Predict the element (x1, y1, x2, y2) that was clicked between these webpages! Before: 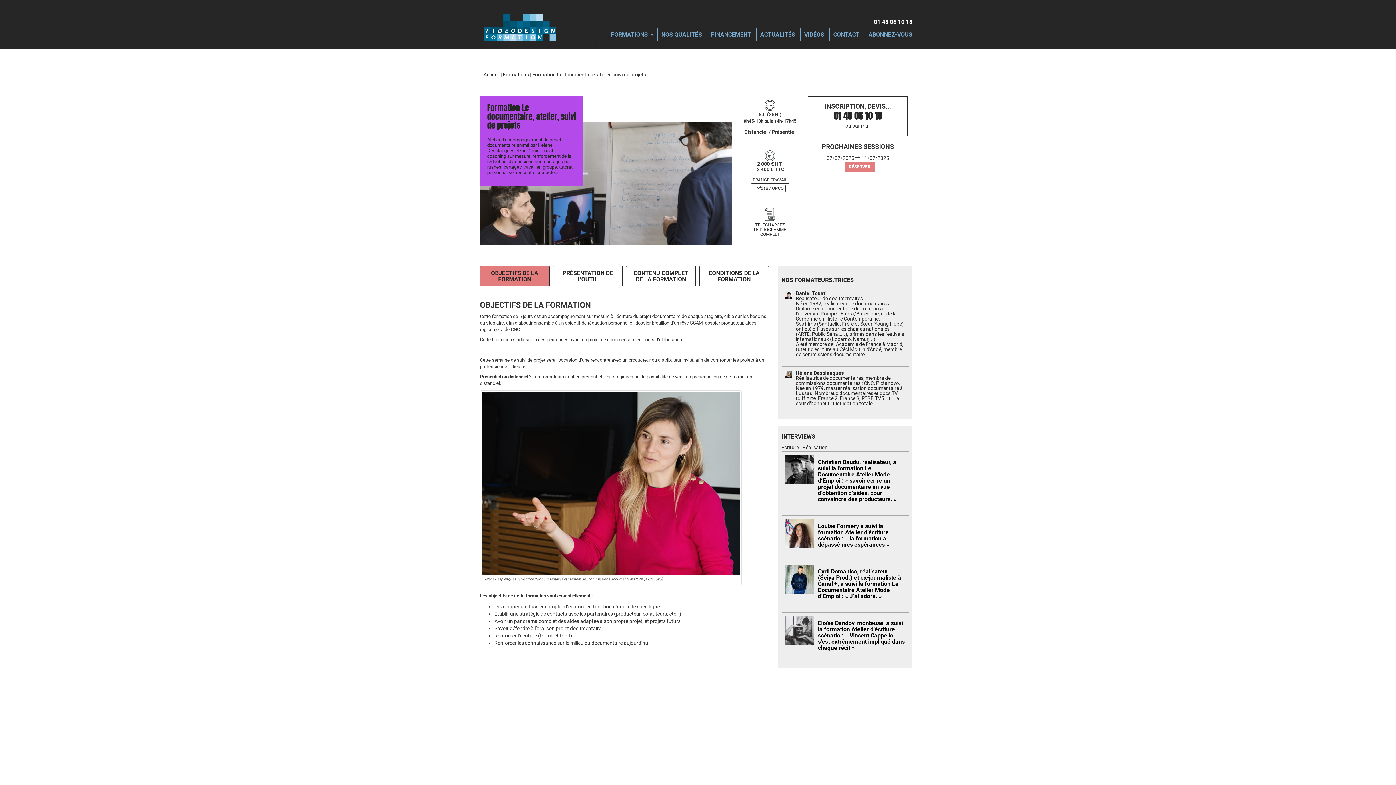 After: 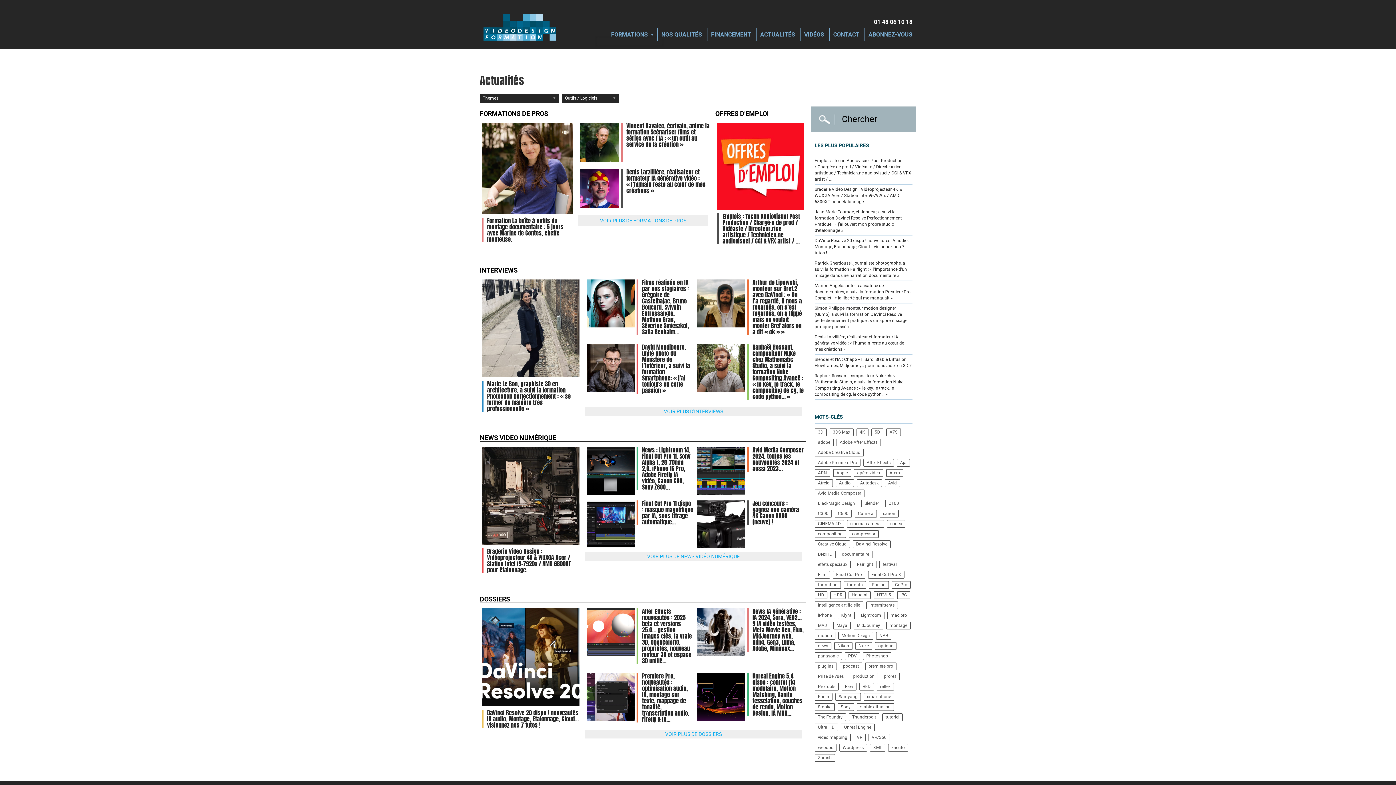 Action: label: ACTUALITÉS bbox: (756, 31, 798, 37)